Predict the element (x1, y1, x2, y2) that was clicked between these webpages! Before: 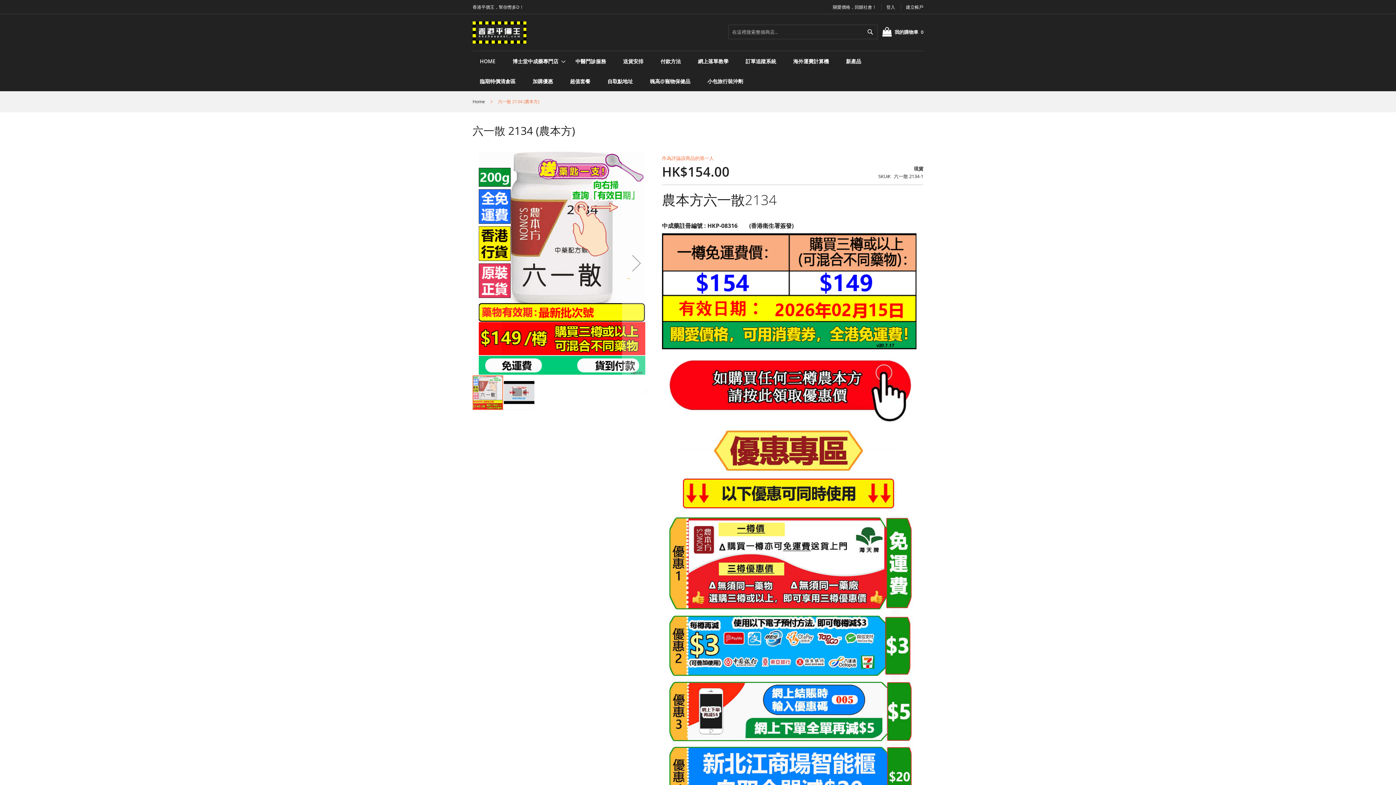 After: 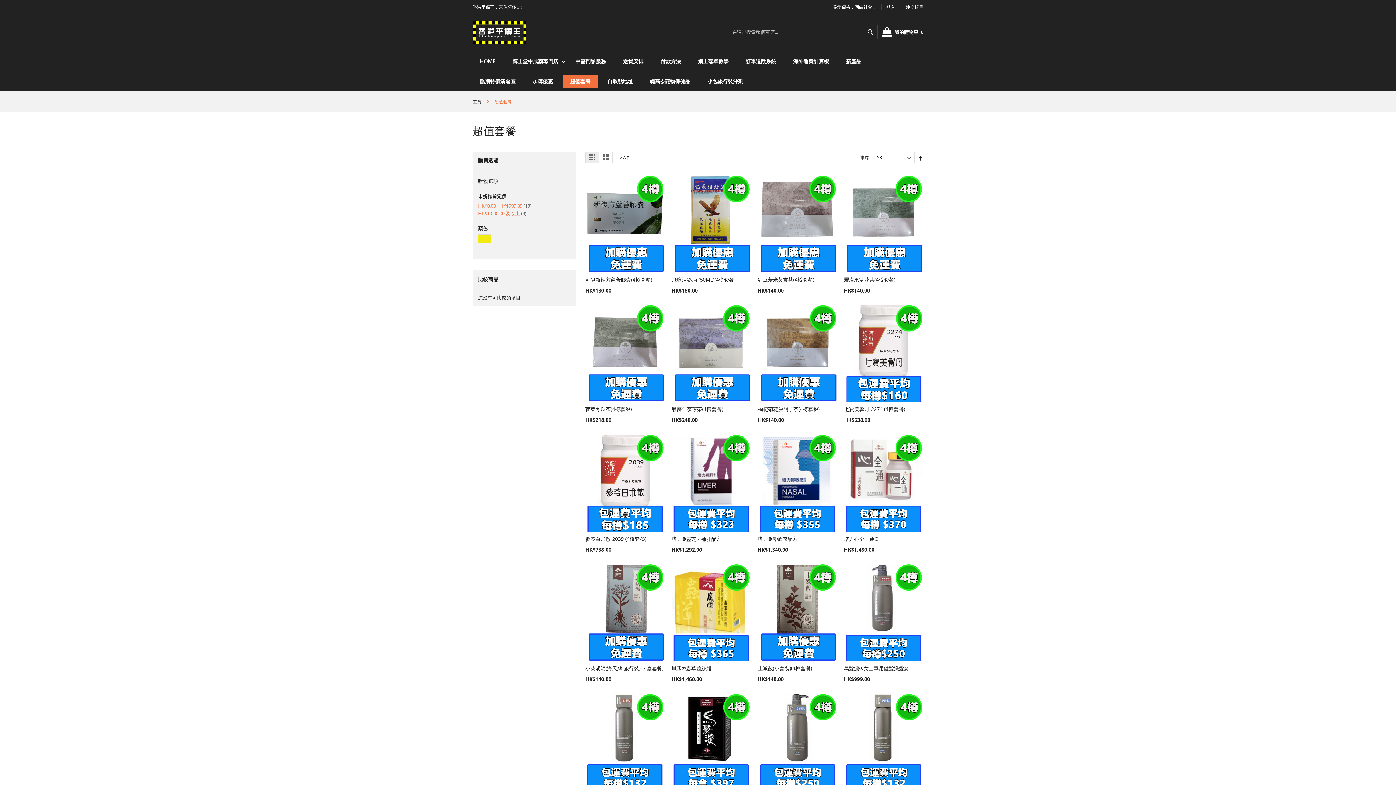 Action: label: 超值套餐 bbox: (562, 74, 597, 87)